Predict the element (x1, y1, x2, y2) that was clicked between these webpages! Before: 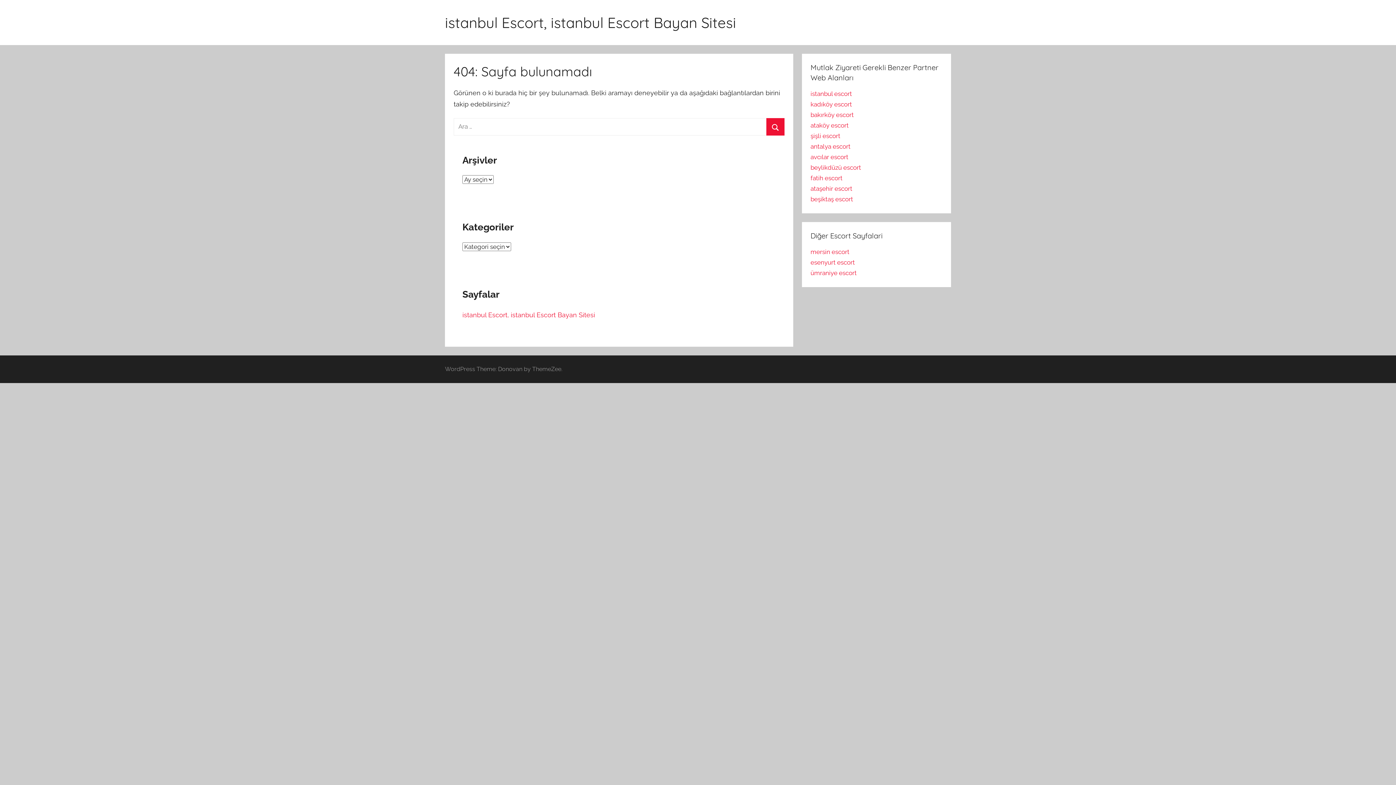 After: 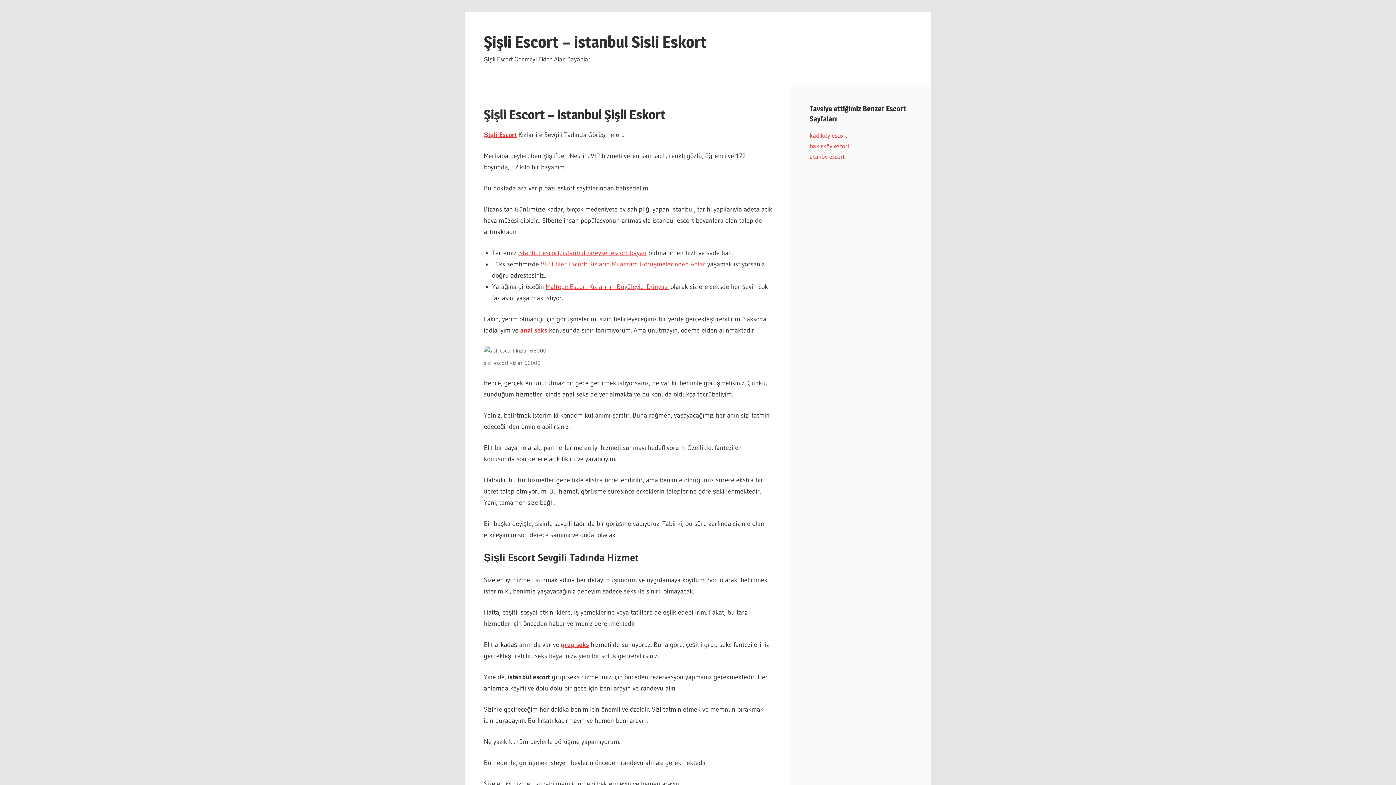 Action: bbox: (810, 132, 840, 139) label: şişli escort